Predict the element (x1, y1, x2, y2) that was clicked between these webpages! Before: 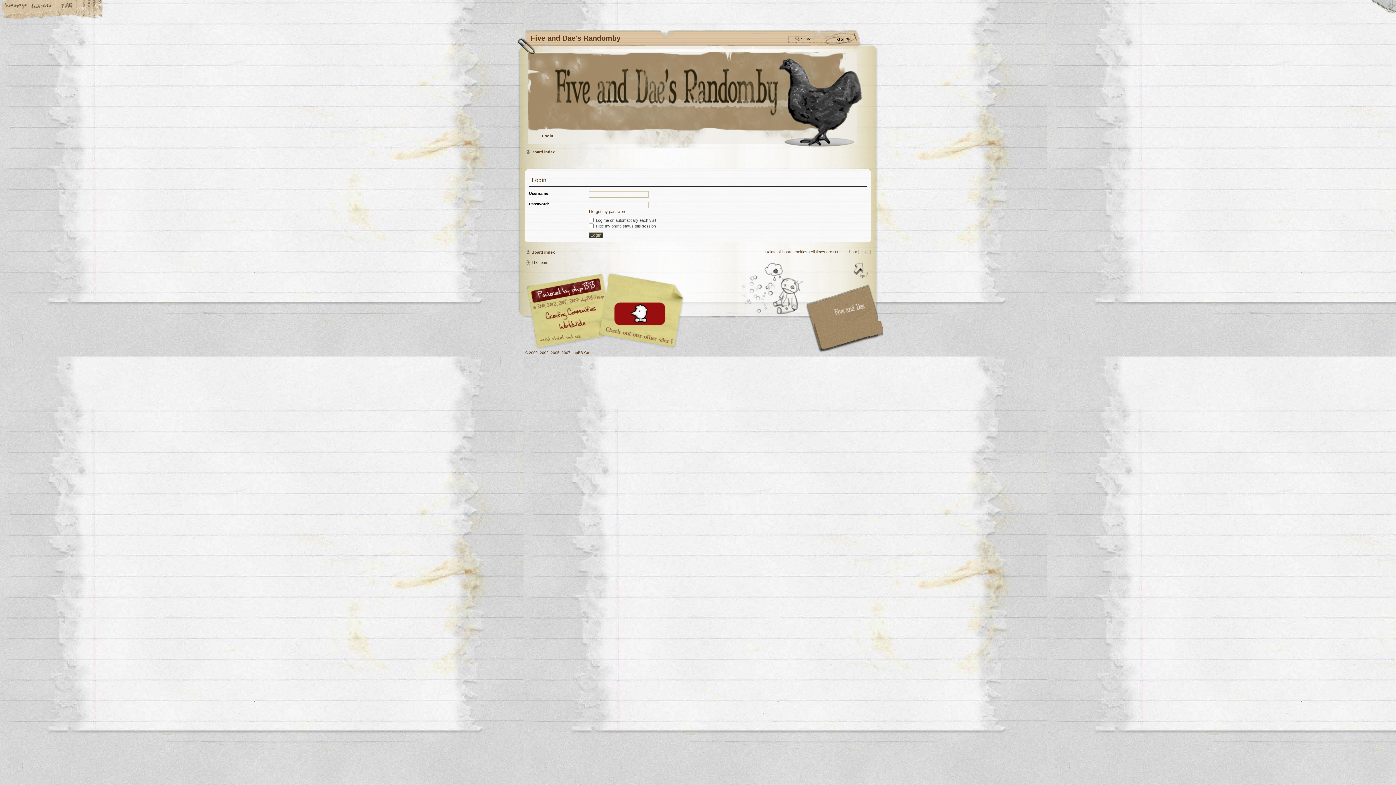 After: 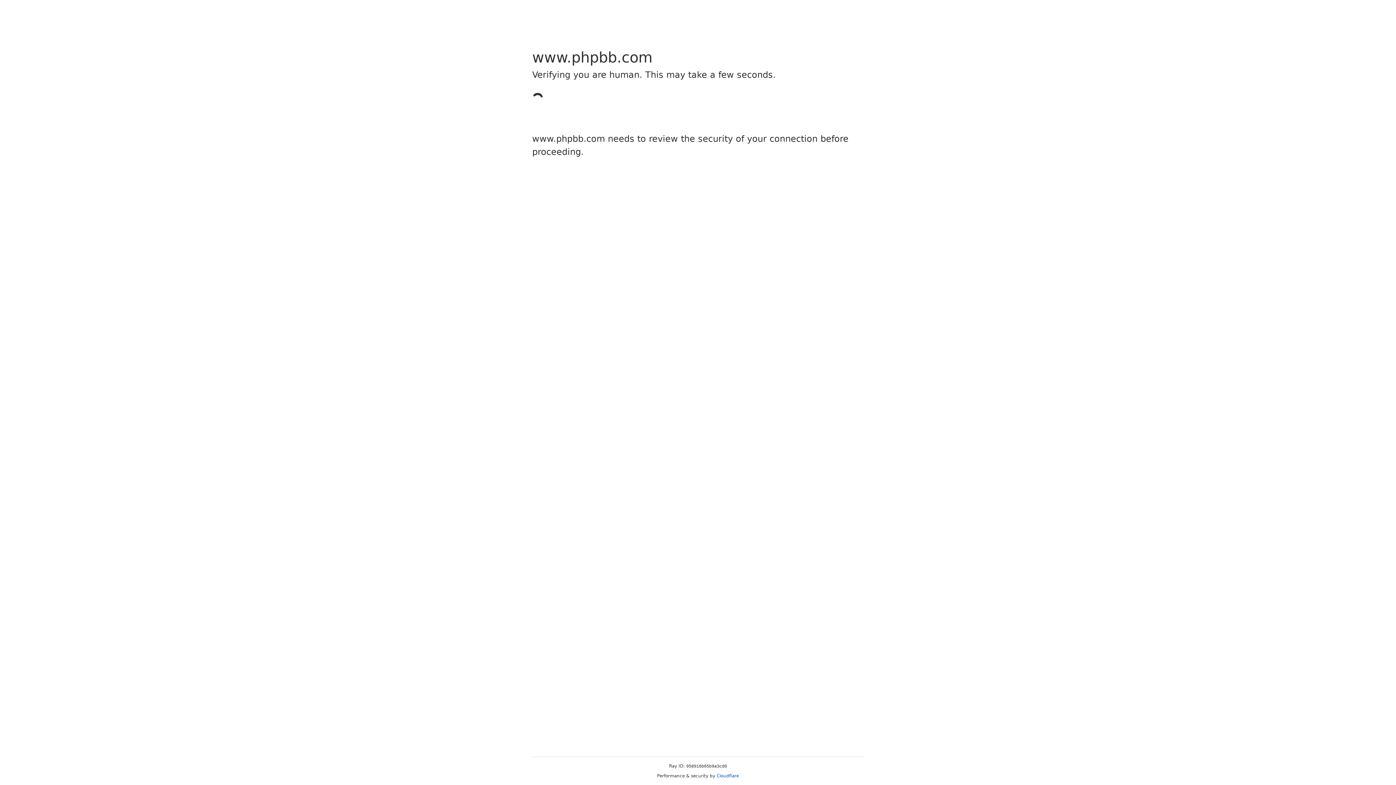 Action: bbox: (525, 270, 689, 350) label: phpBB